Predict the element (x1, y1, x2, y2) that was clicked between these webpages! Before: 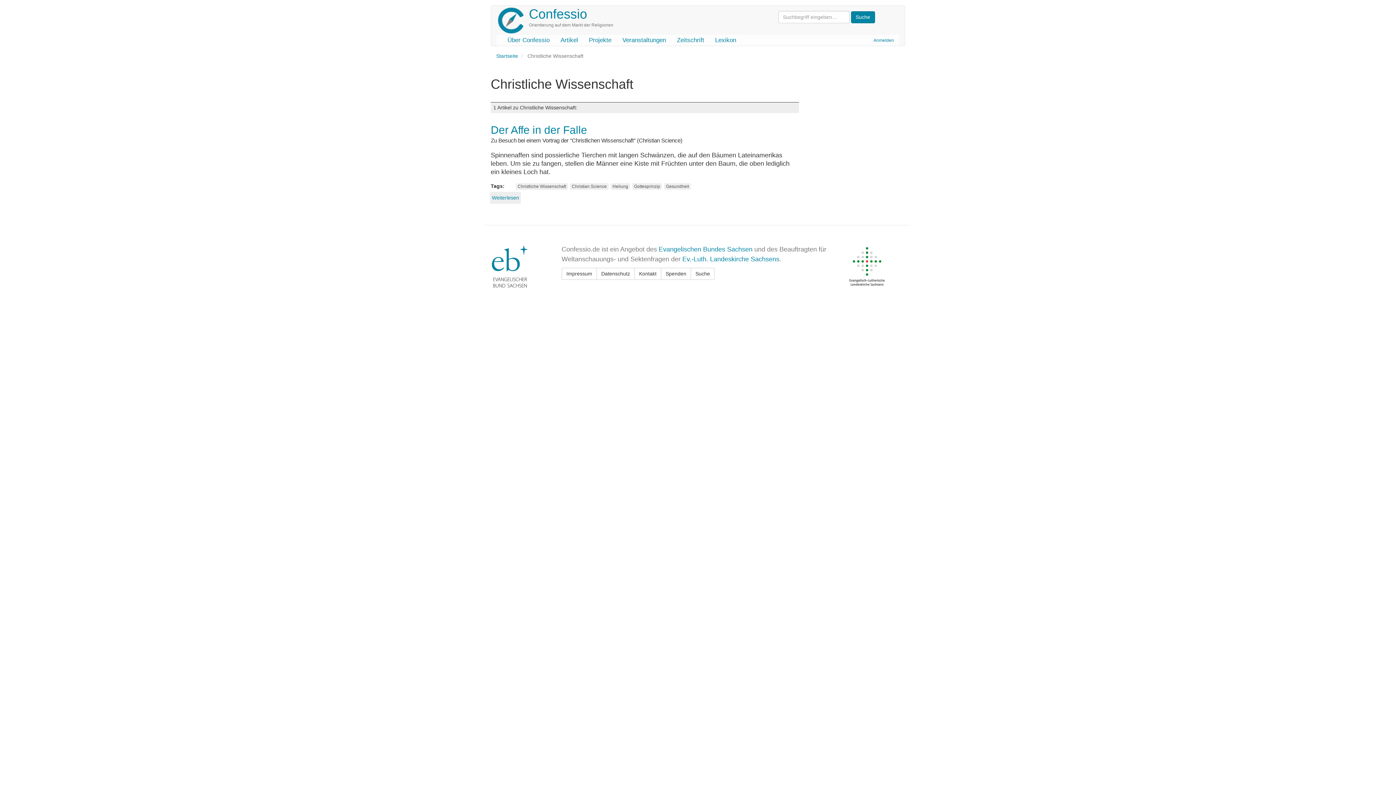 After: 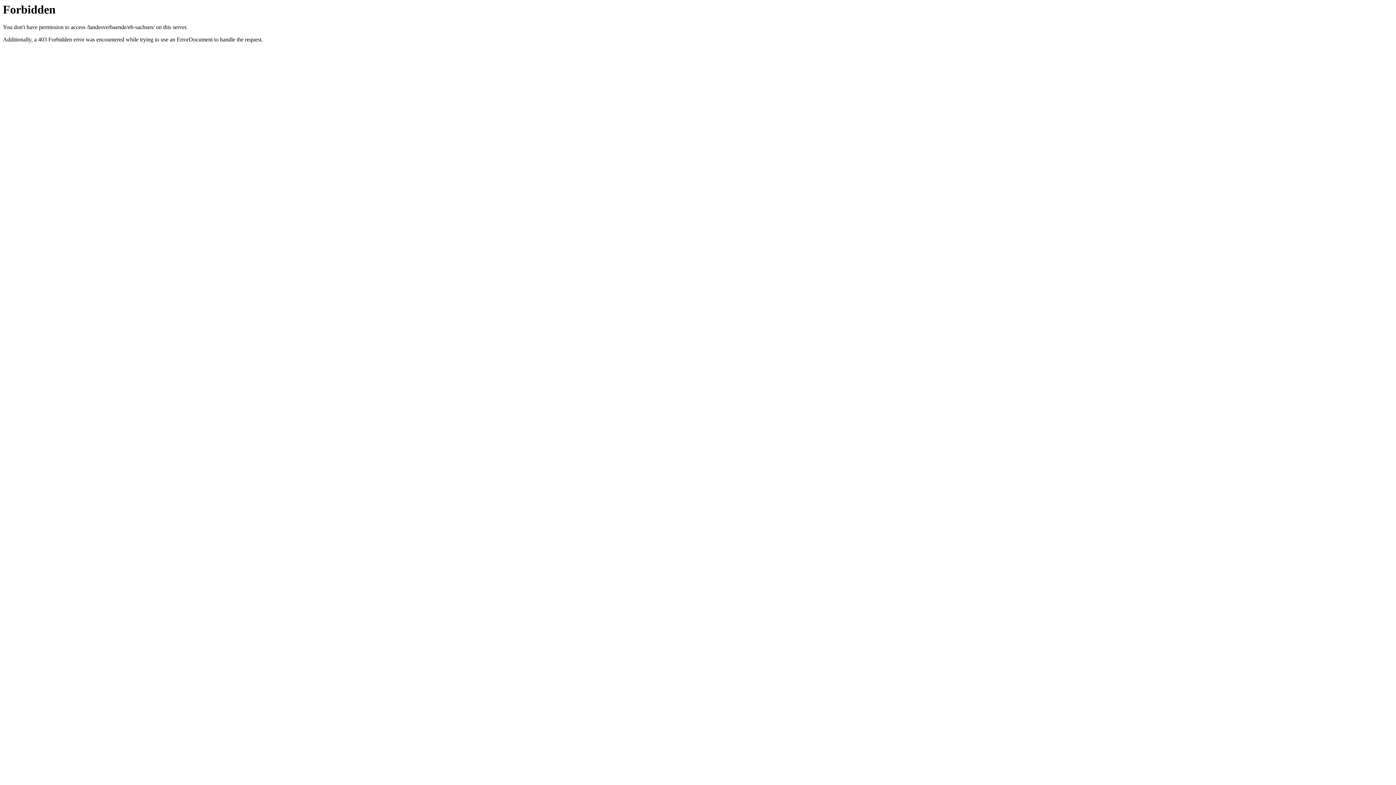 Action: bbox: (658, 245, 752, 252) label: Evangelischen Bundes Sachsen